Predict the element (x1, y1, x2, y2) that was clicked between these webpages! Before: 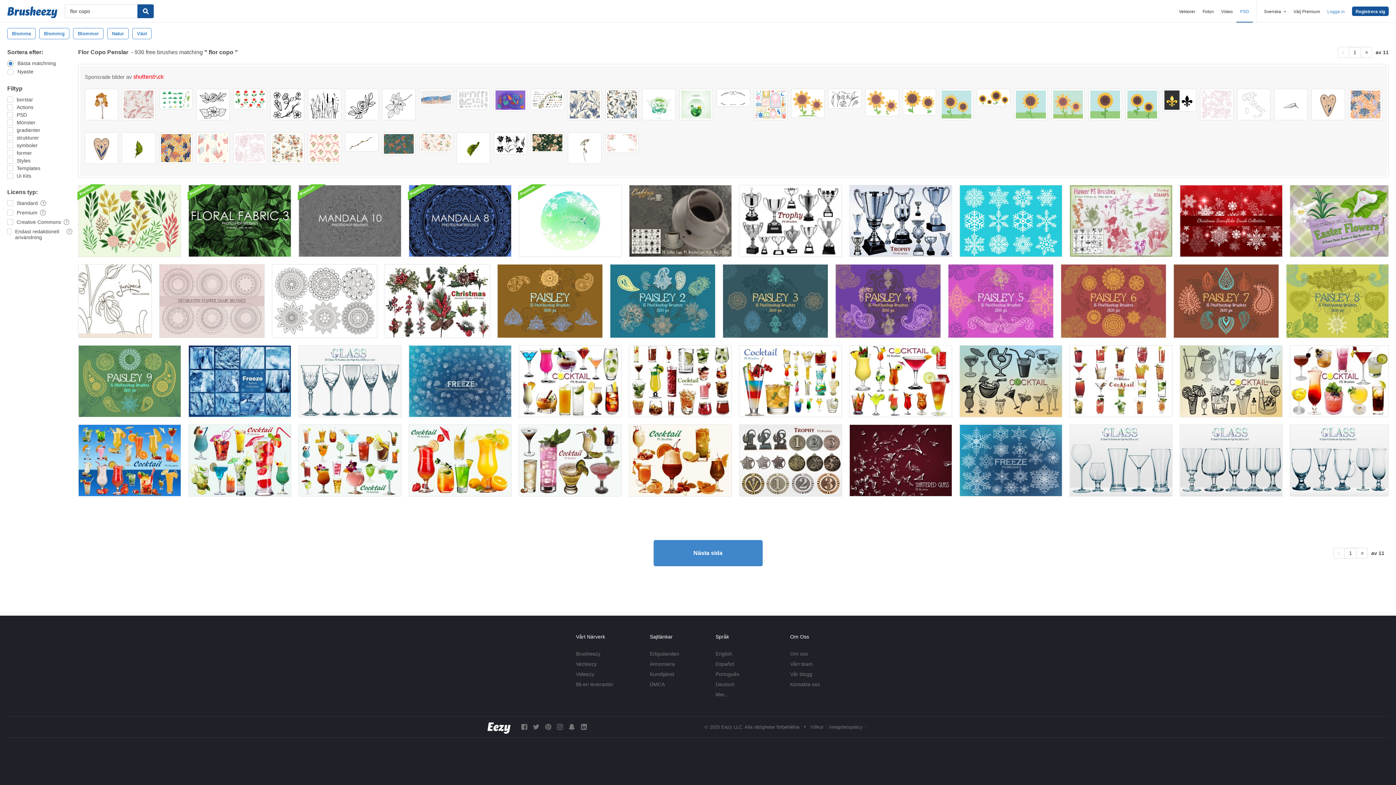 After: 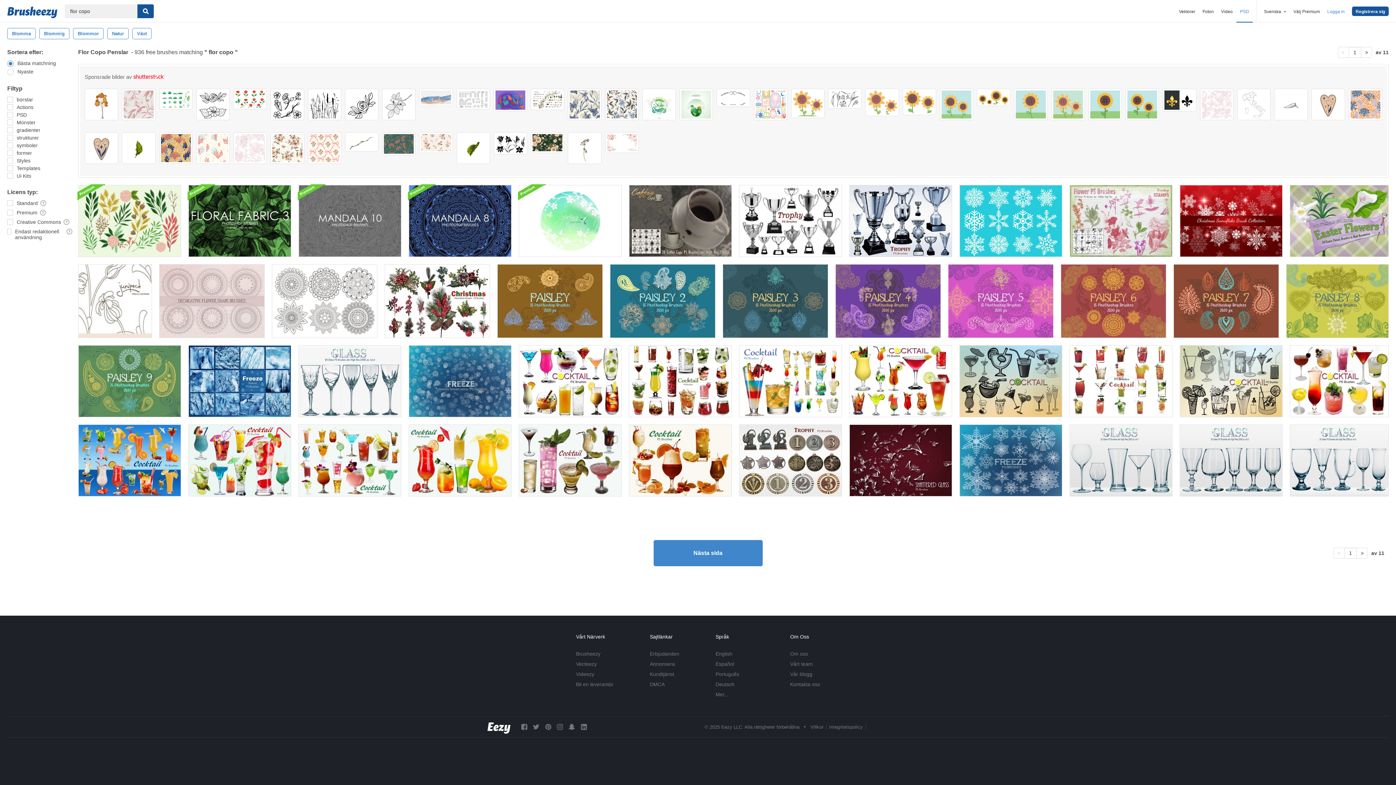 Action: bbox: (270, 132, 304, 163)